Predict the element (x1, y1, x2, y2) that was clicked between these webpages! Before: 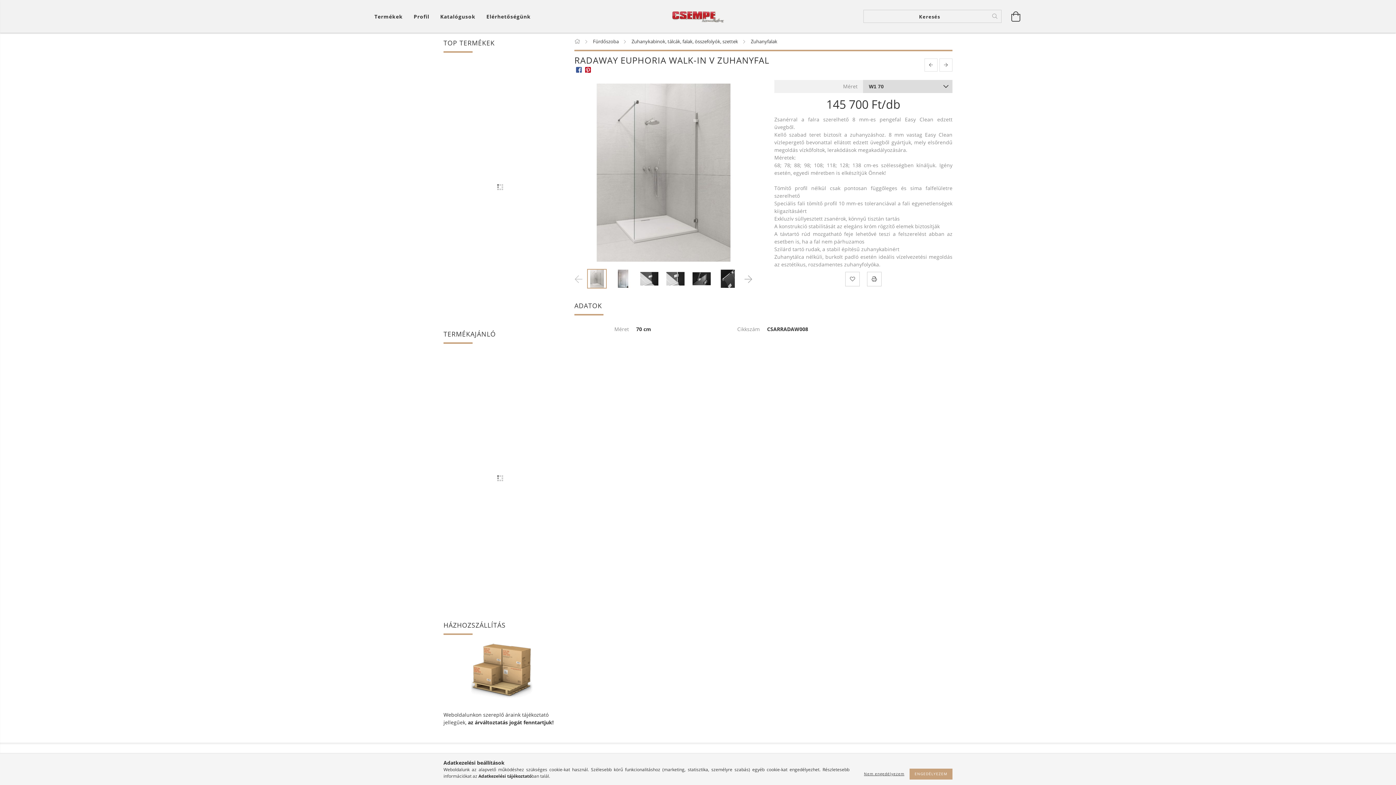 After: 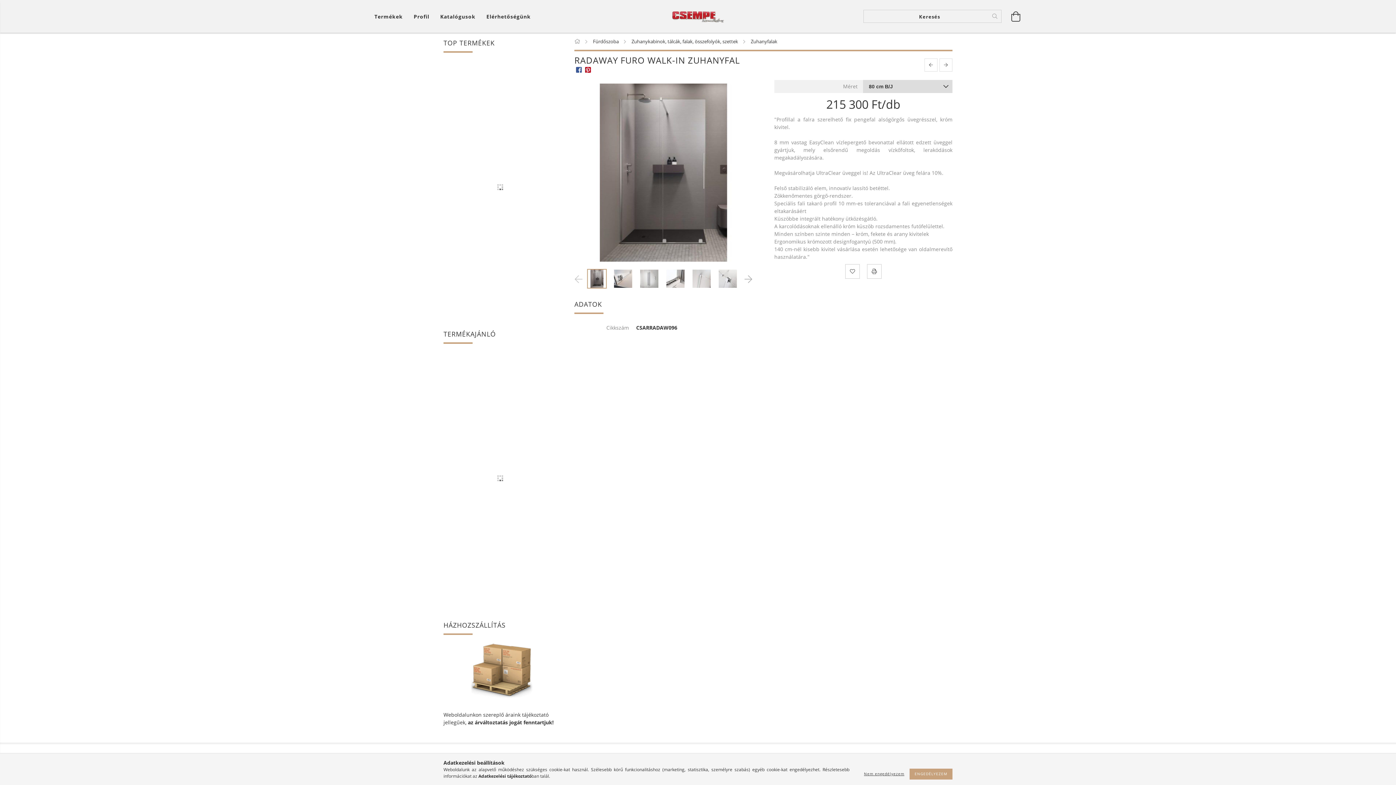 Action: label: next product bbox: (939, 58, 952, 71)